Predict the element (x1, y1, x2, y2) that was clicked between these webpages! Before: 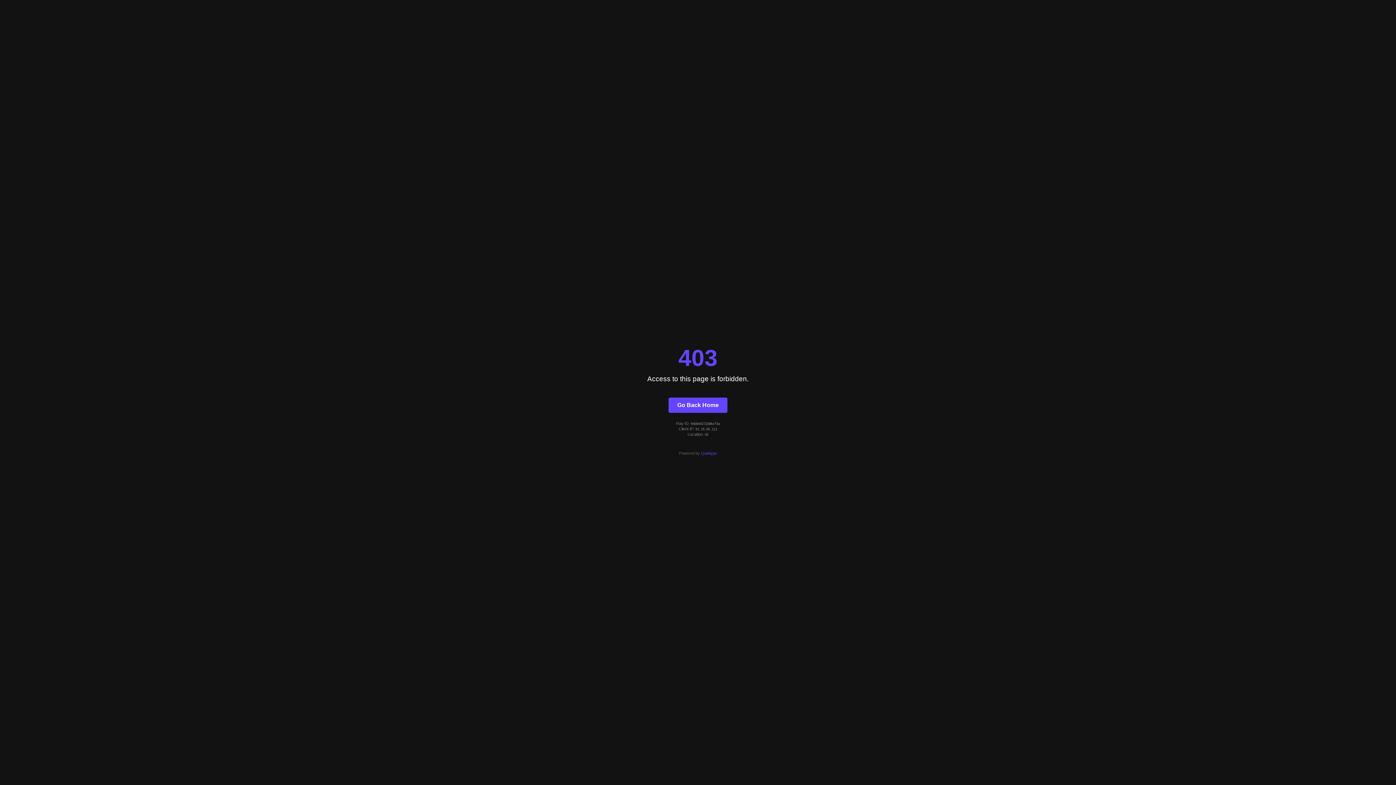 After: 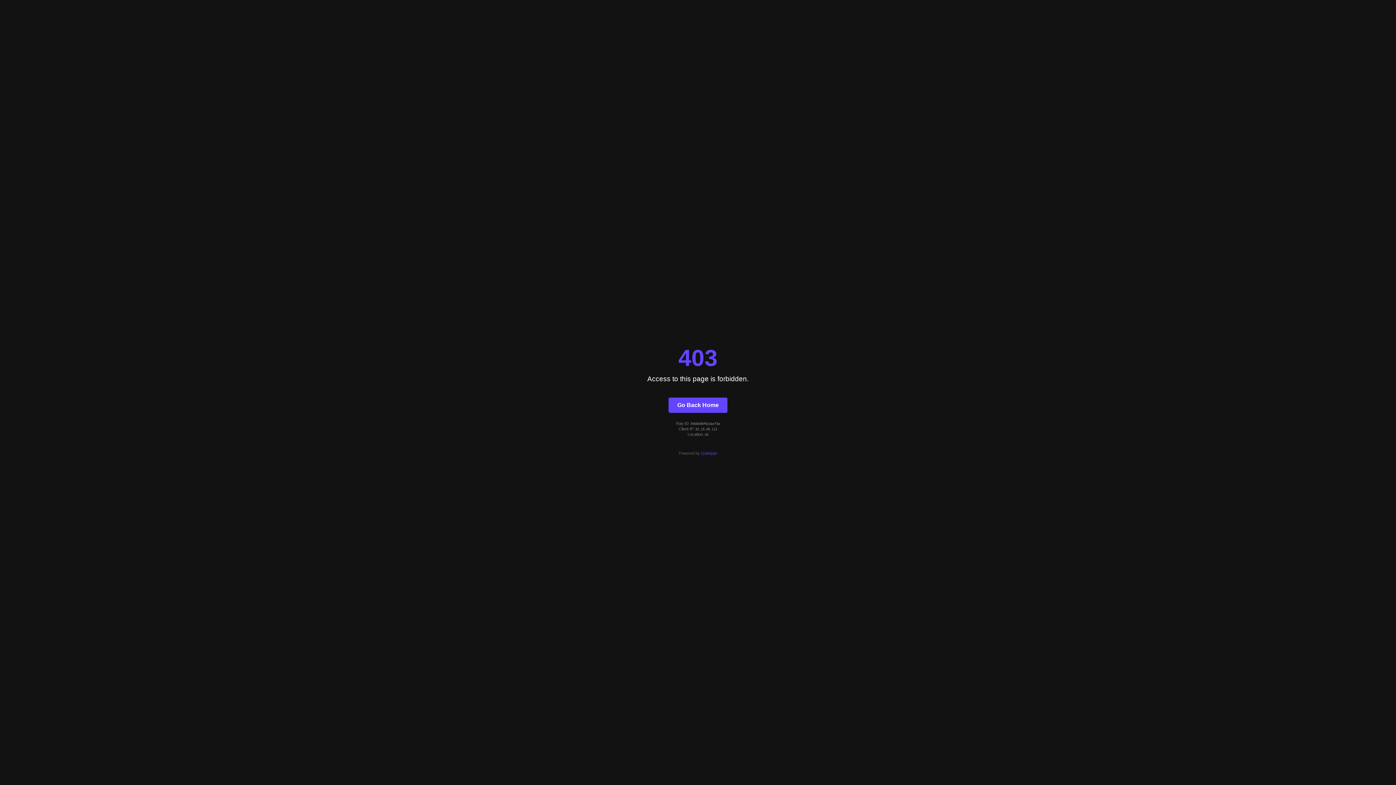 Action: label: Go Back Home bbox: (668, 397, 727, 412)